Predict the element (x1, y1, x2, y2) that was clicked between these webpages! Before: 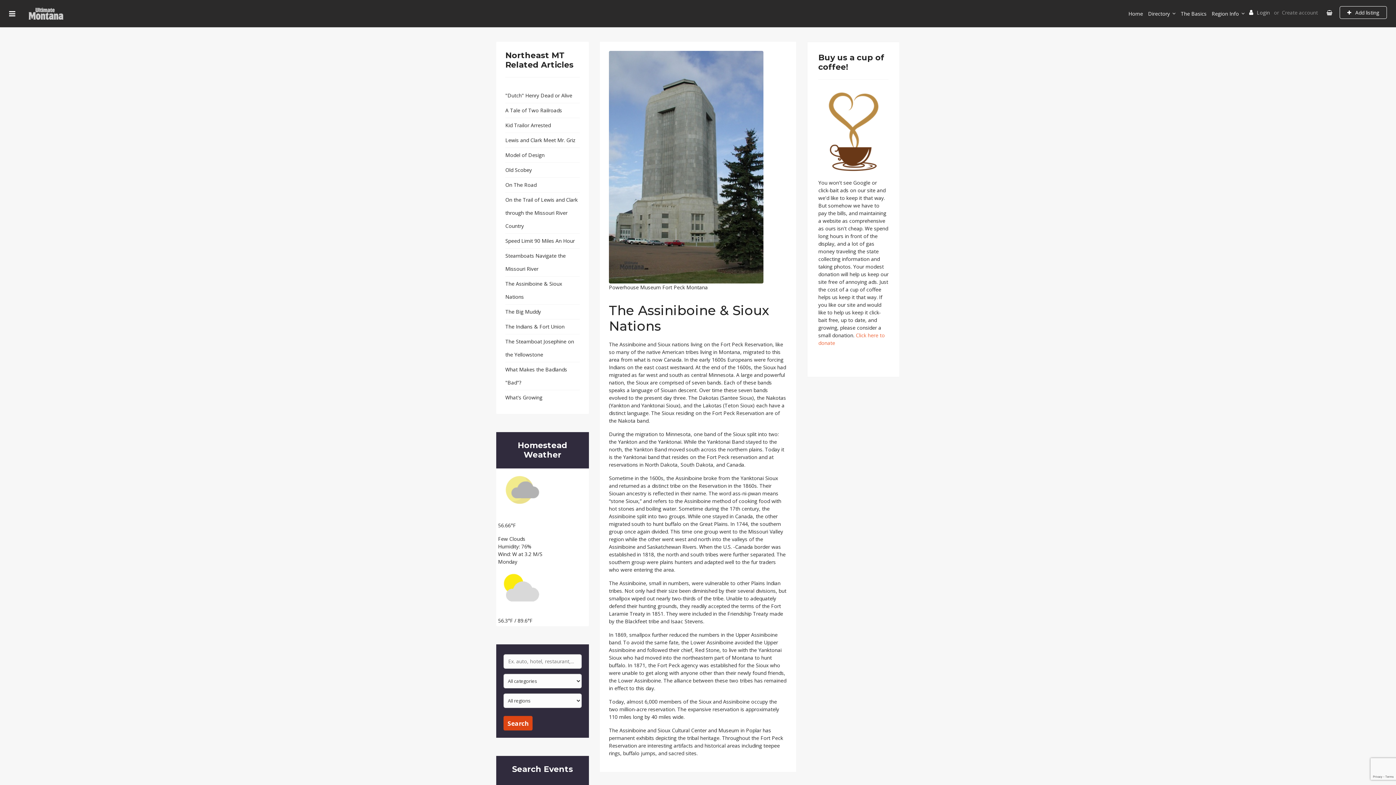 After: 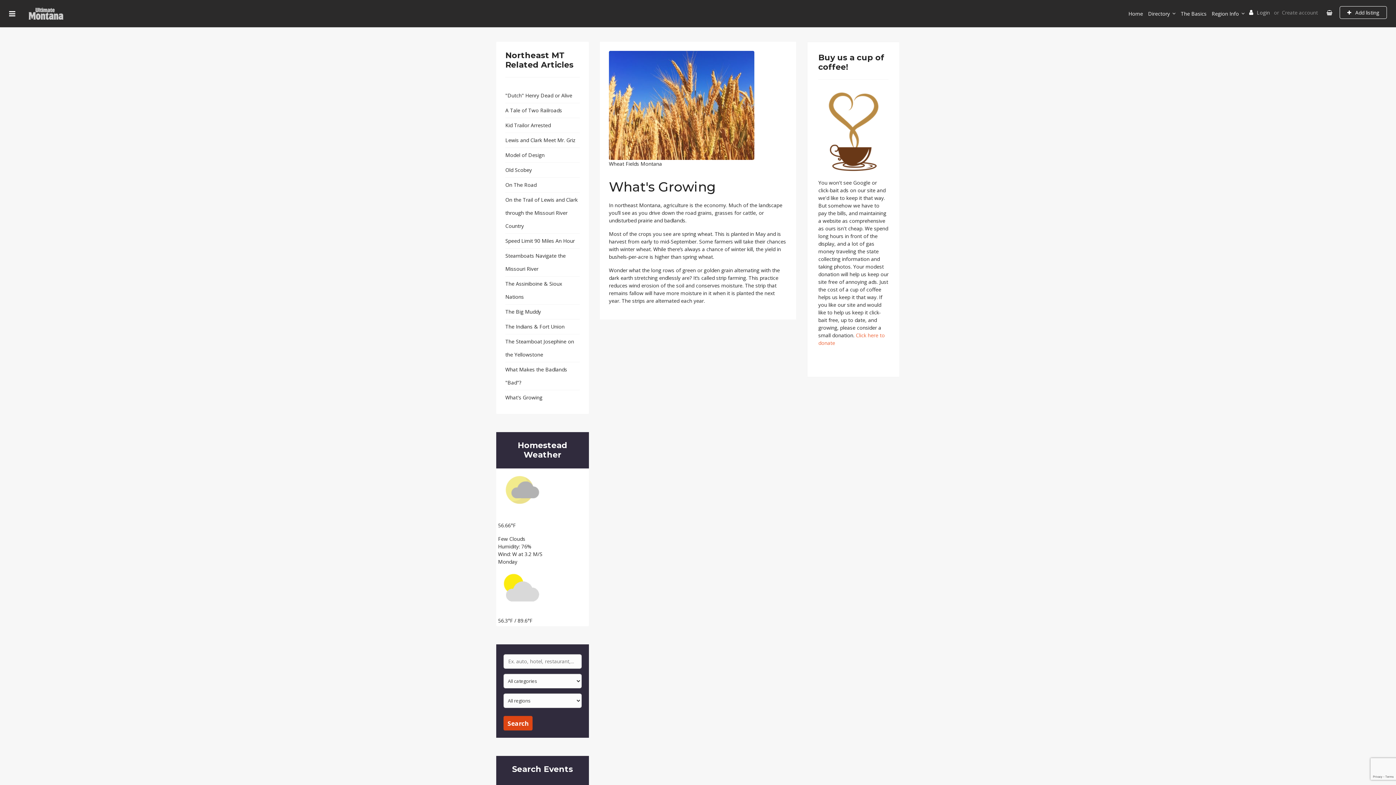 Action: label: What's Growing bbox: (505, 390, 580, 405)